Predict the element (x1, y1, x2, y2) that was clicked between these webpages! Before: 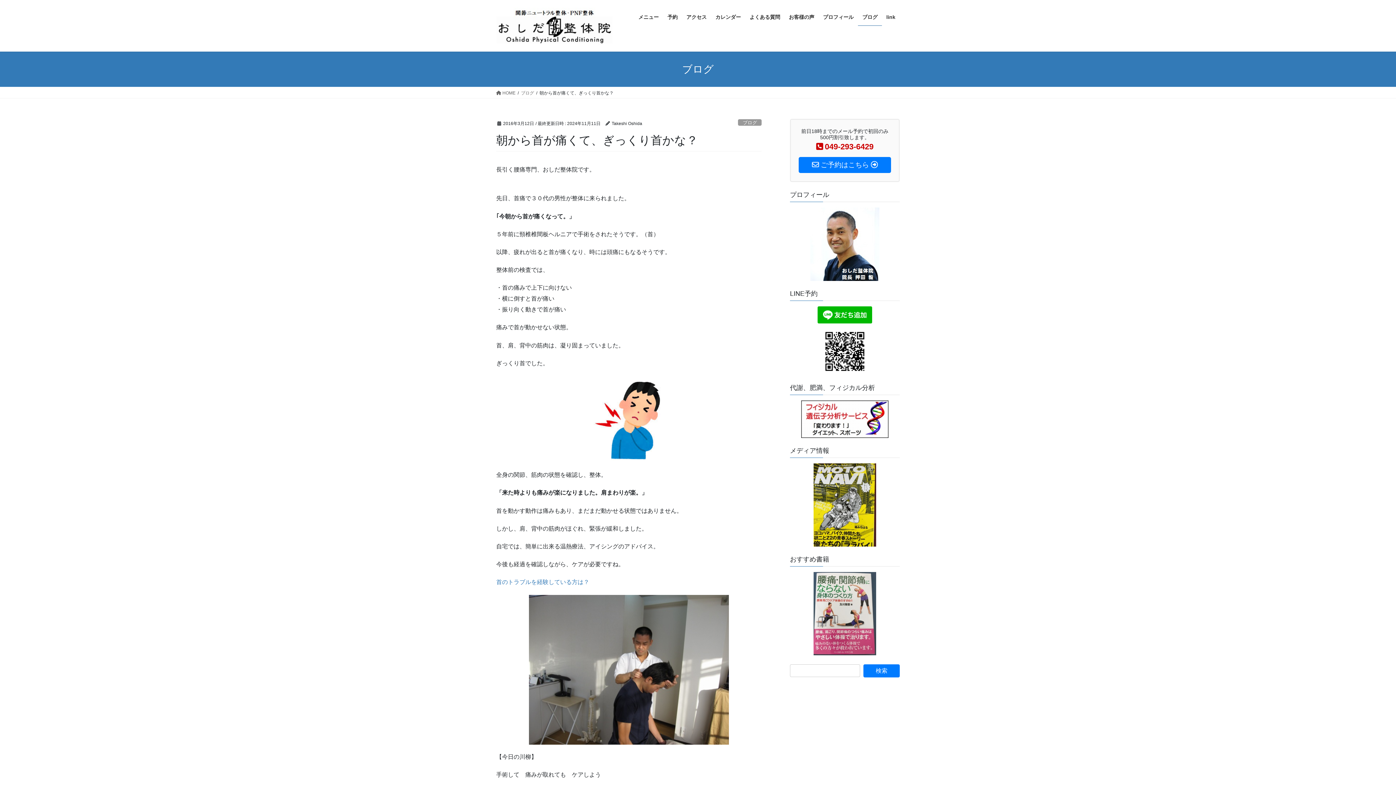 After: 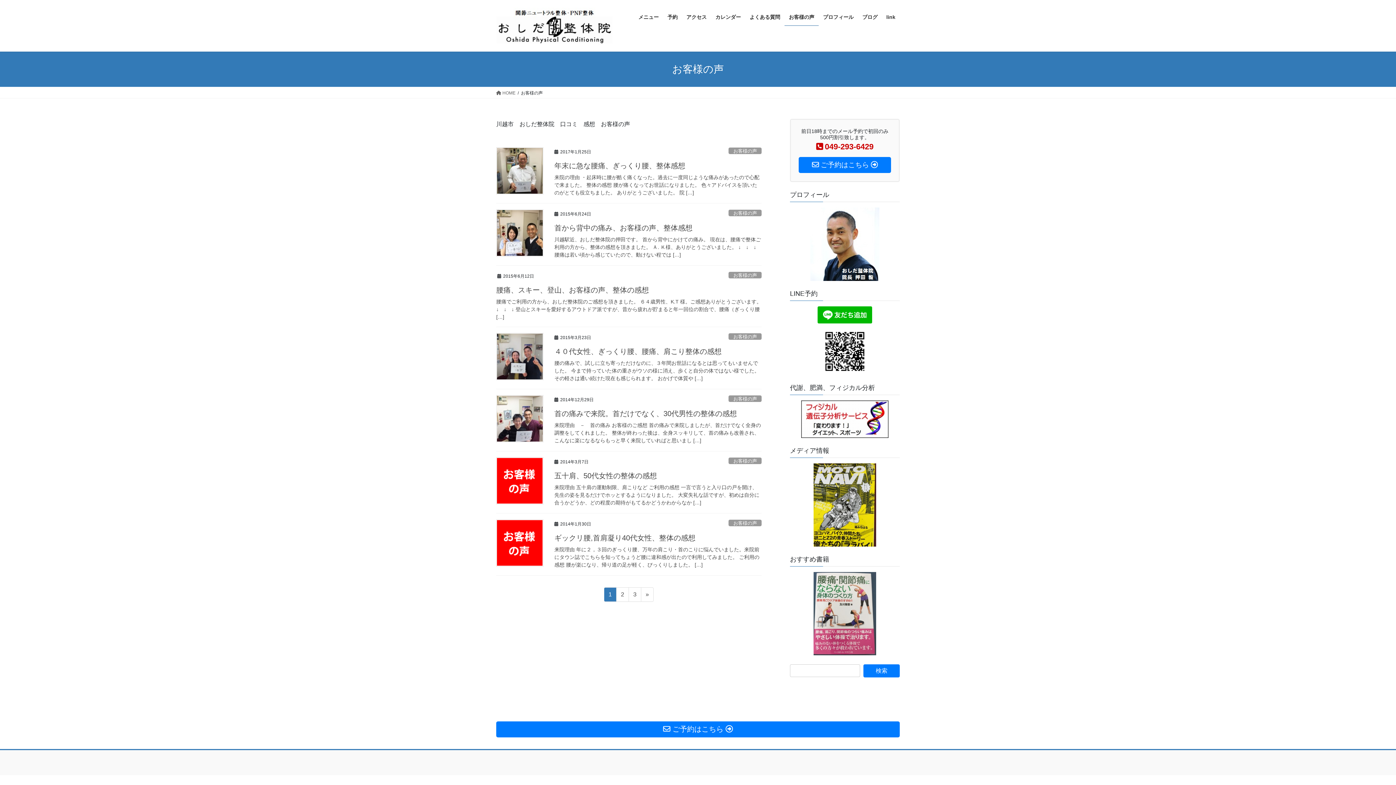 Action: label: お客様の声 bbox: (784, 8, 818, 25)